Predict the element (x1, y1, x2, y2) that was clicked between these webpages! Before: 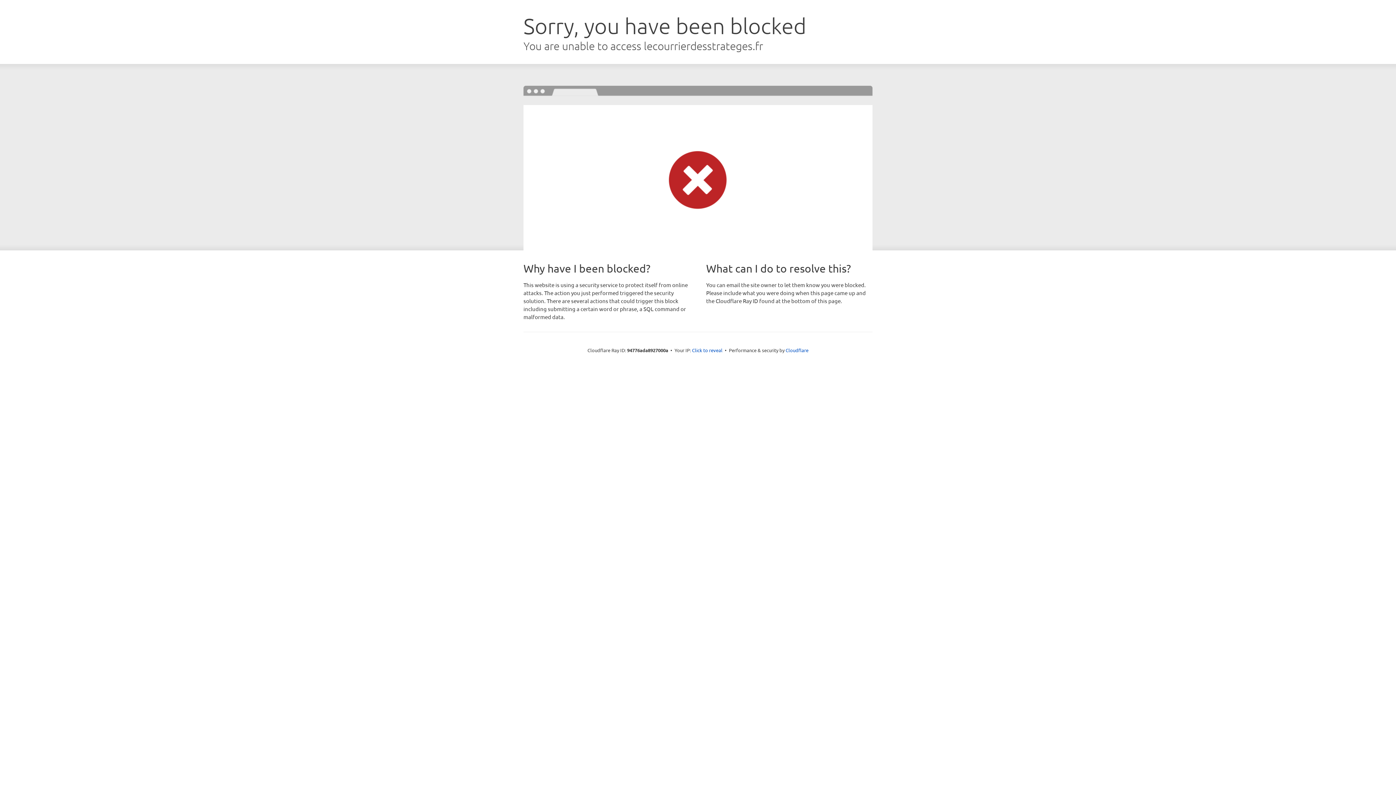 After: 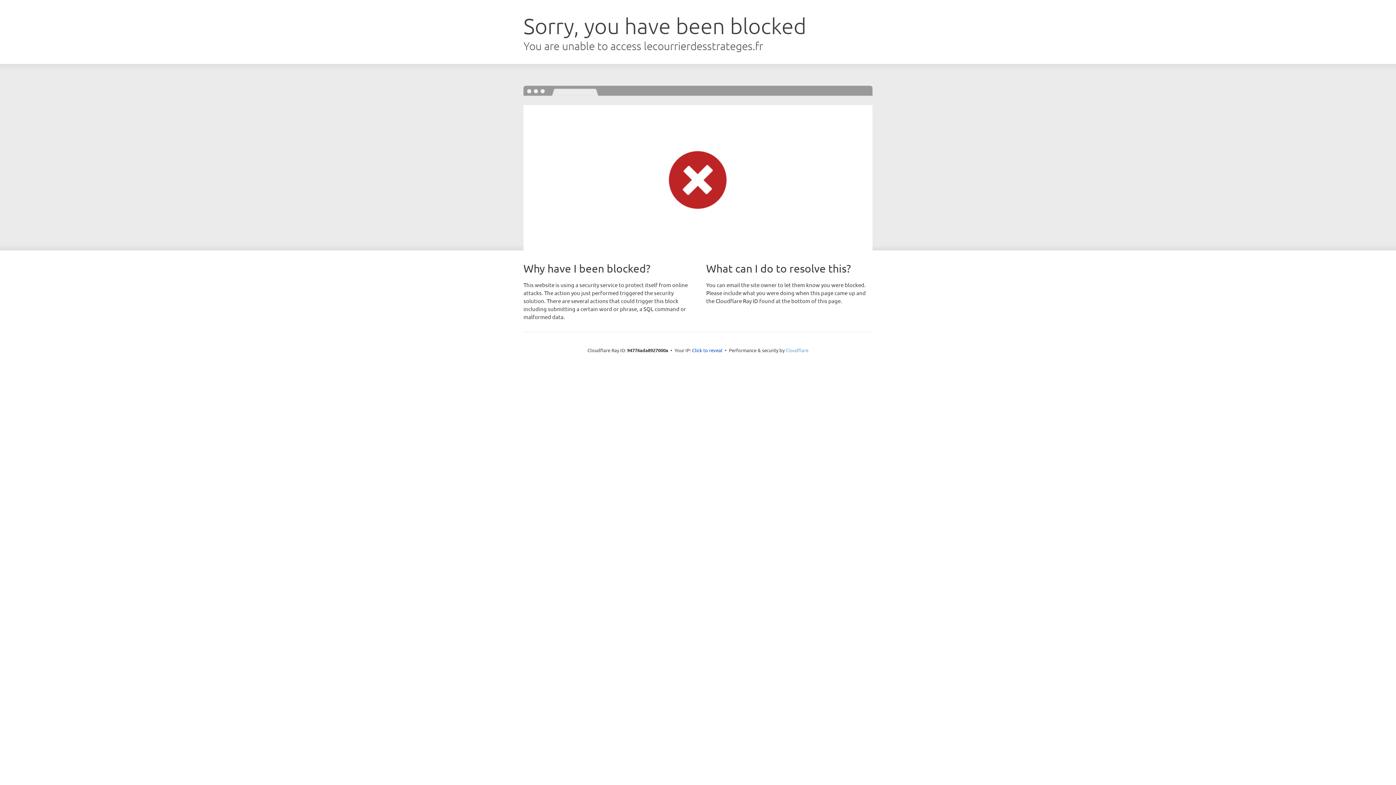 Action: bbox: (785, 347, 808, 353) label: Cloudflare